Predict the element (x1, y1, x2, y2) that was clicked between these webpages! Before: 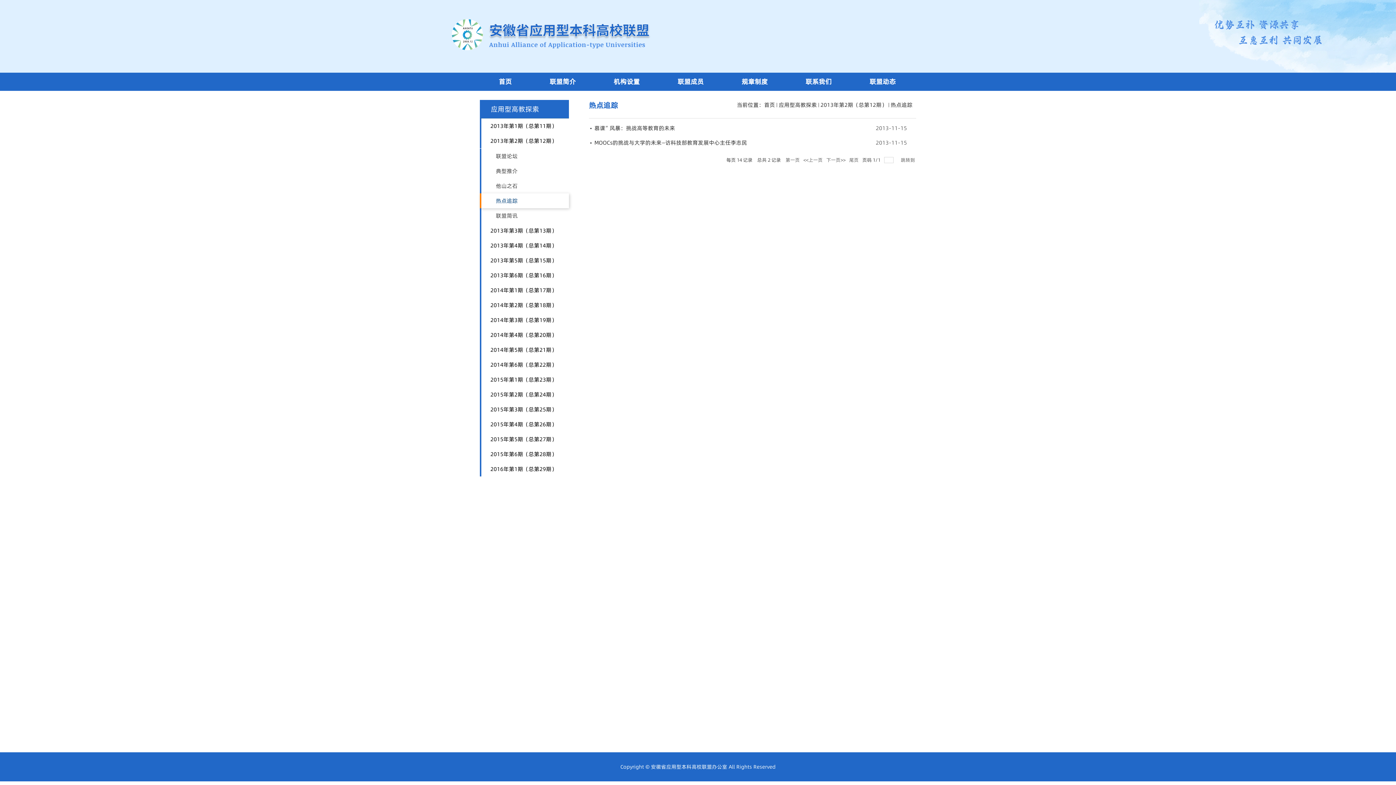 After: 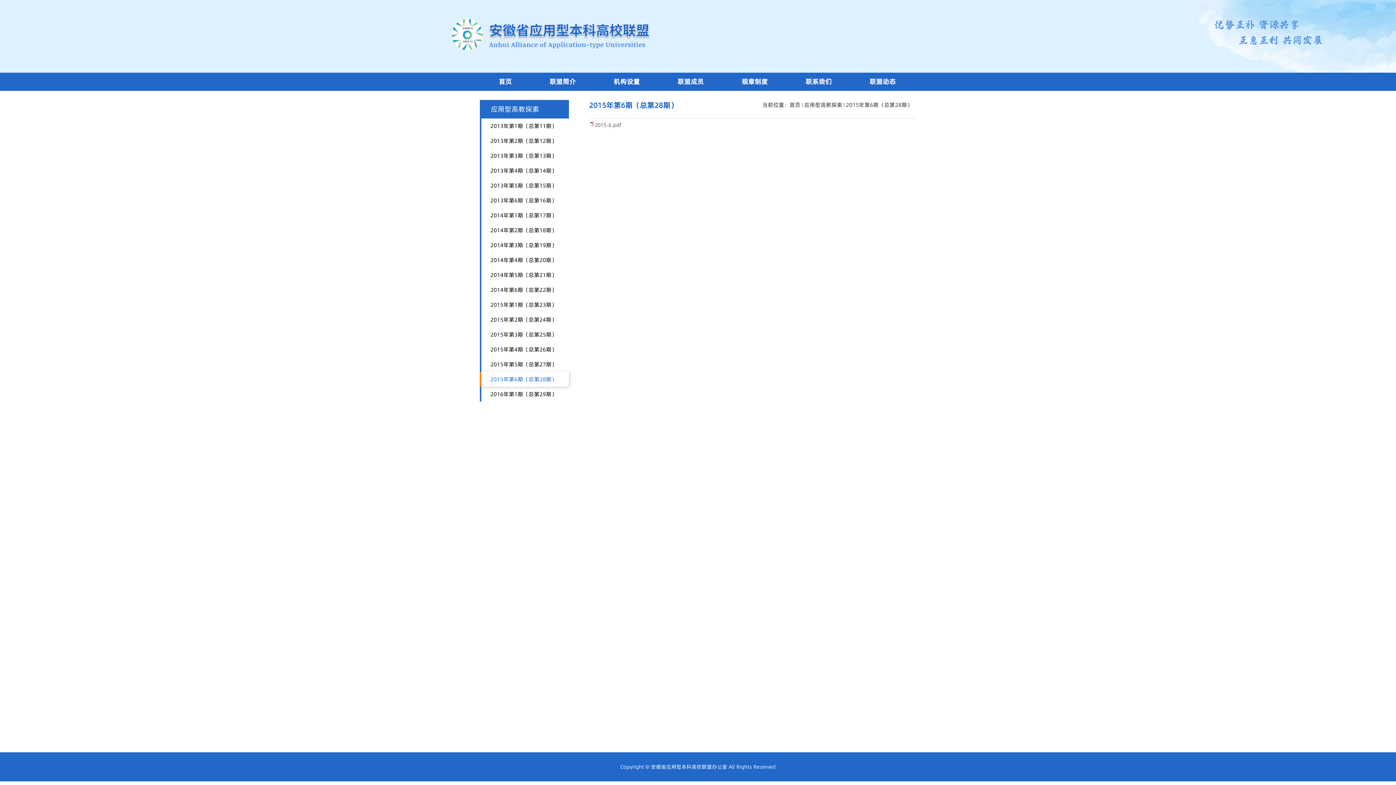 Action: label: 2015年第6期（总第28期） bbox: (480, 446, 569, 461)